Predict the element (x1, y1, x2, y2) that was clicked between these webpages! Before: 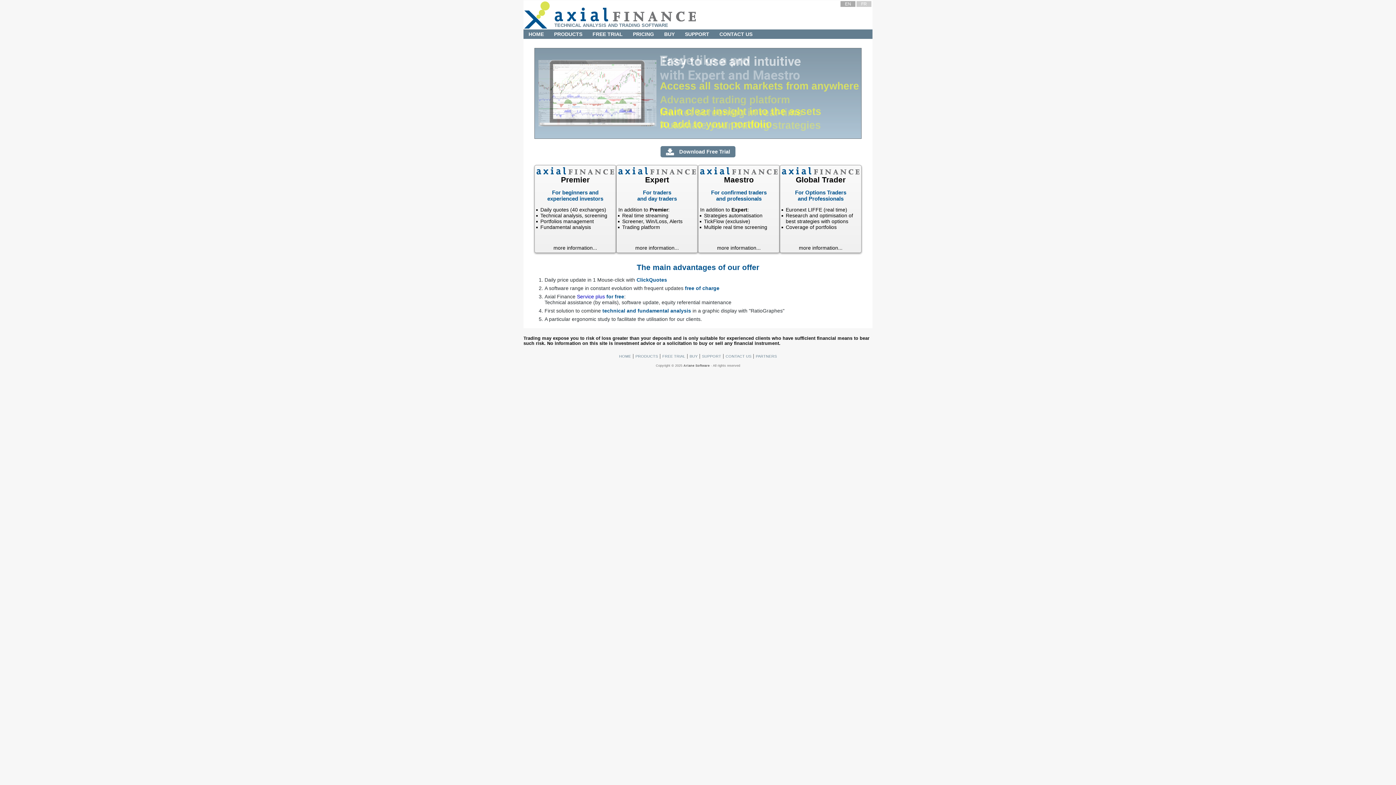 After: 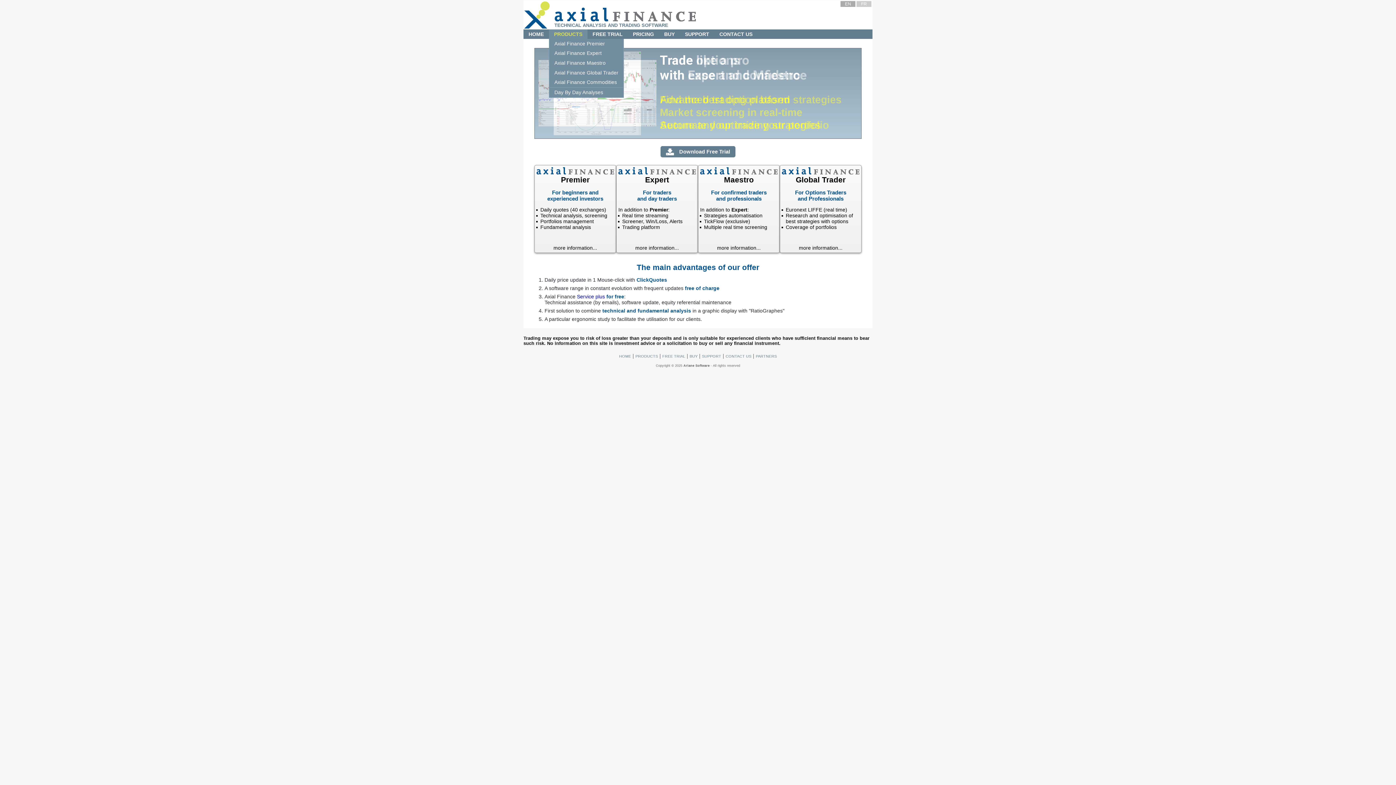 Action: bbox: (554, 31, 582, 37) label: PRODUCTS